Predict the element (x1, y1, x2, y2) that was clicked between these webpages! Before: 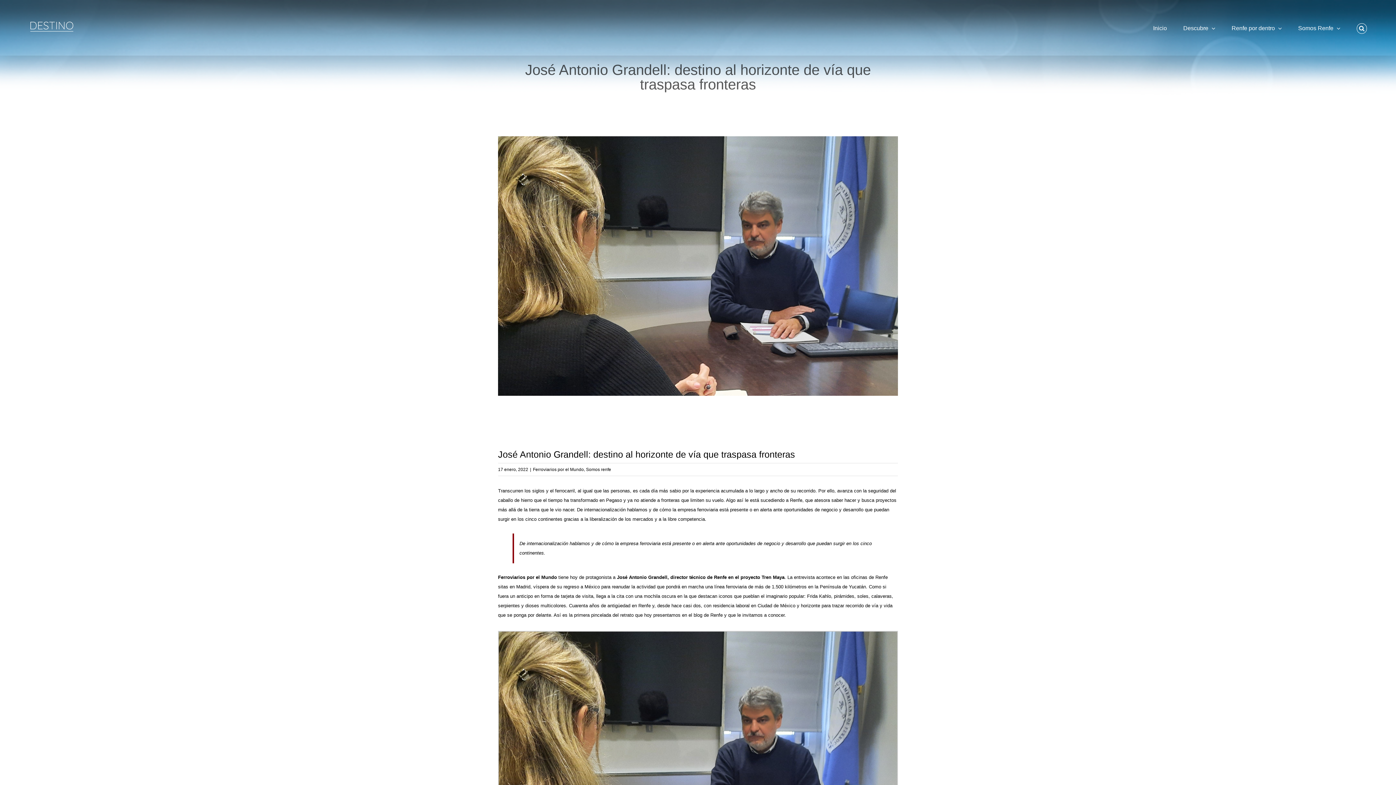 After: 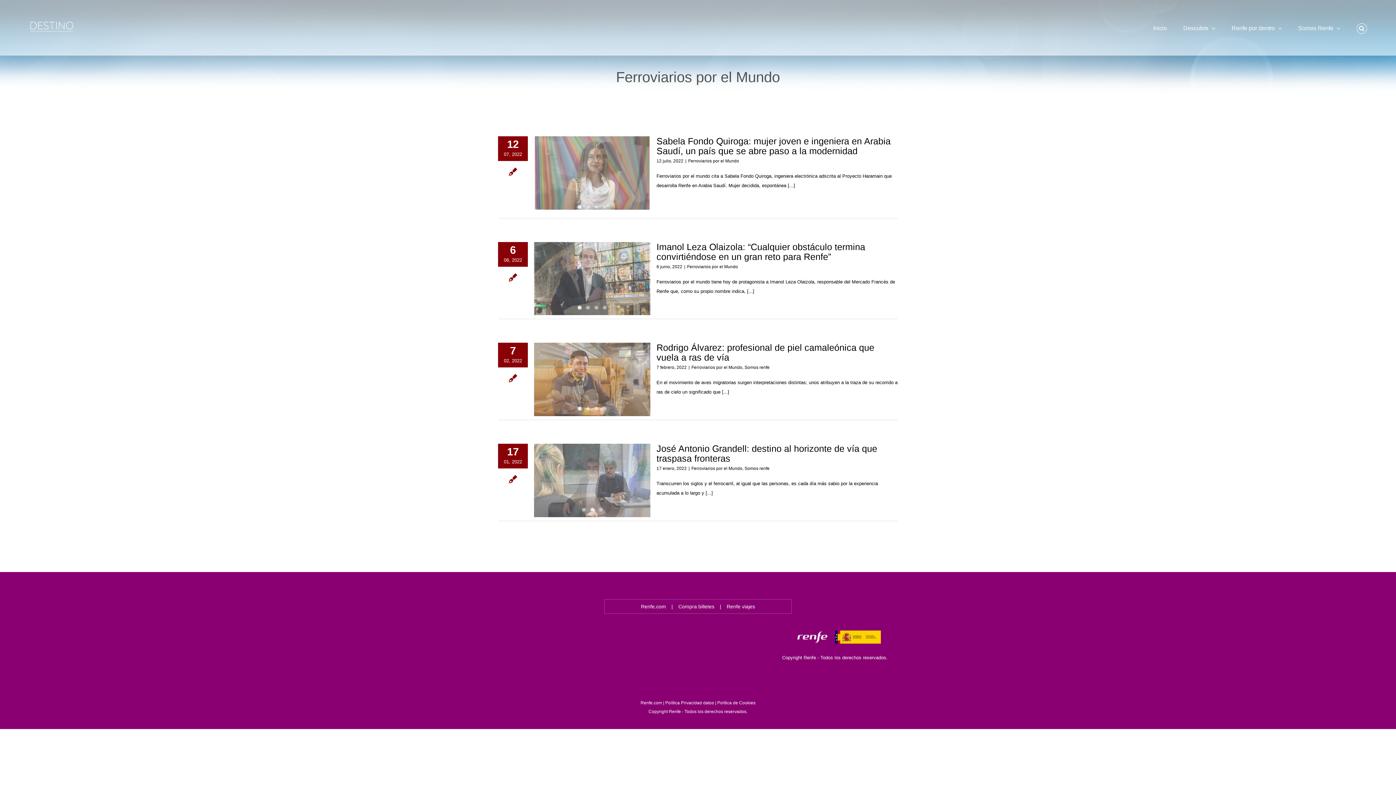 Action: bbox: (533, 467, 584, 472) label: Ferroviarios por el Mundo